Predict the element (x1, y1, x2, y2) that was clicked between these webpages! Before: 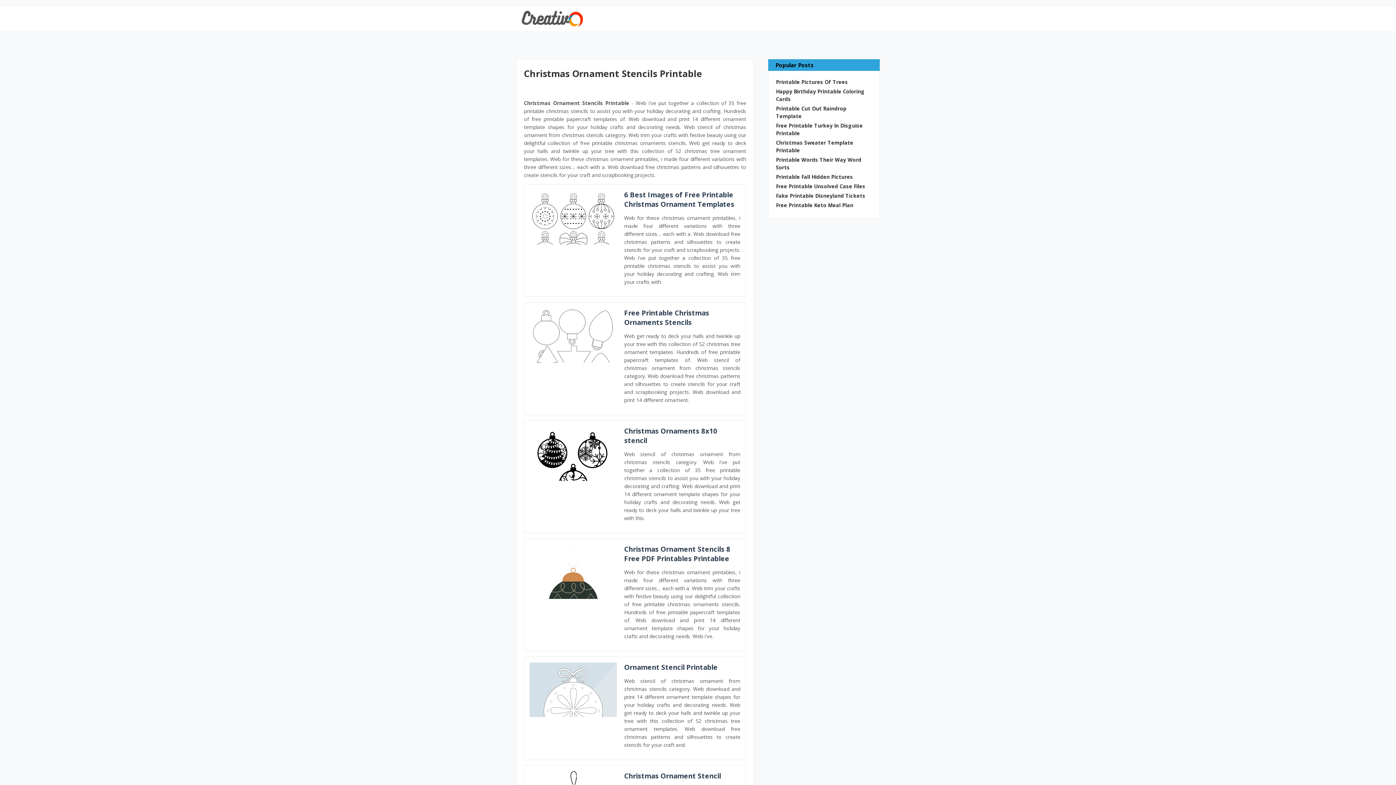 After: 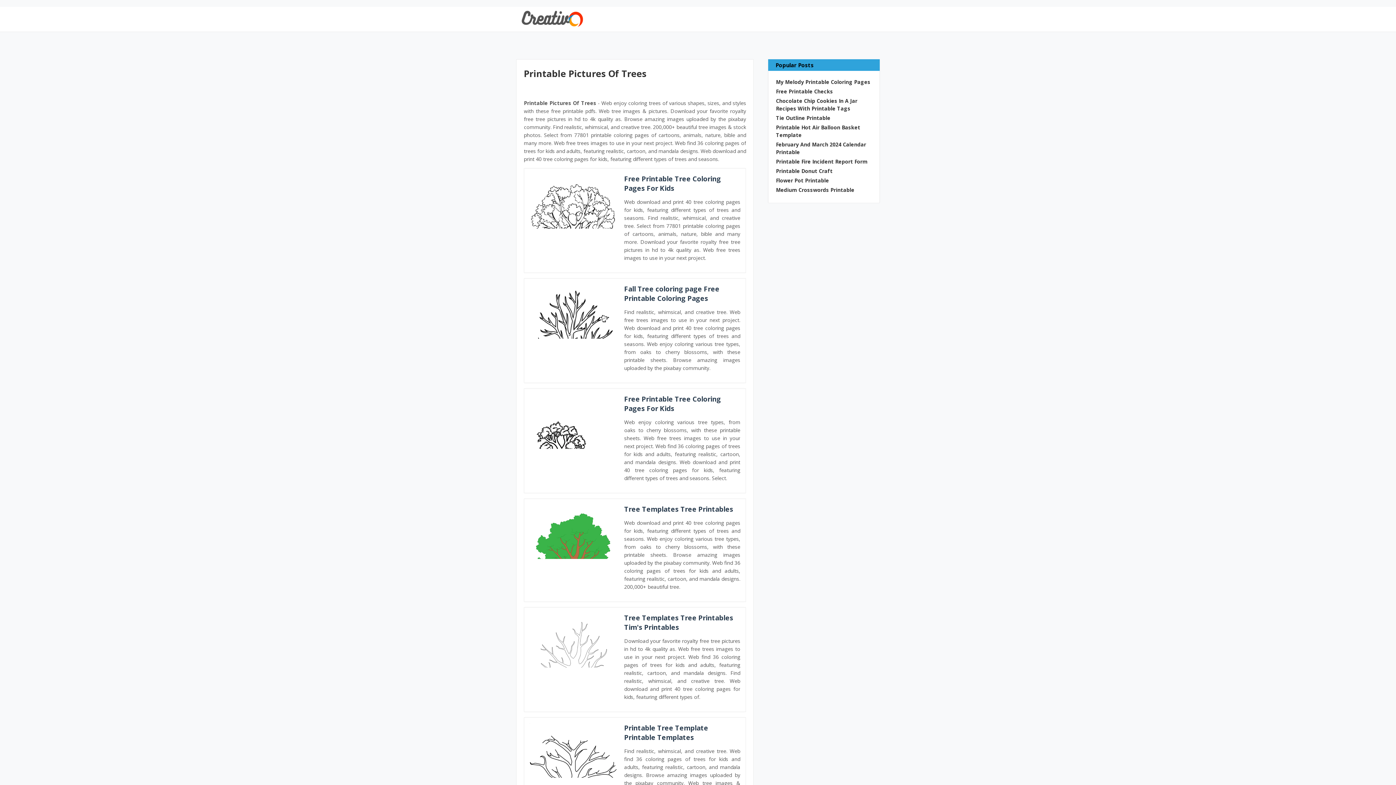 Action: bbox: (776, 78, 872, 85) label: Printable Pictures Of Trees